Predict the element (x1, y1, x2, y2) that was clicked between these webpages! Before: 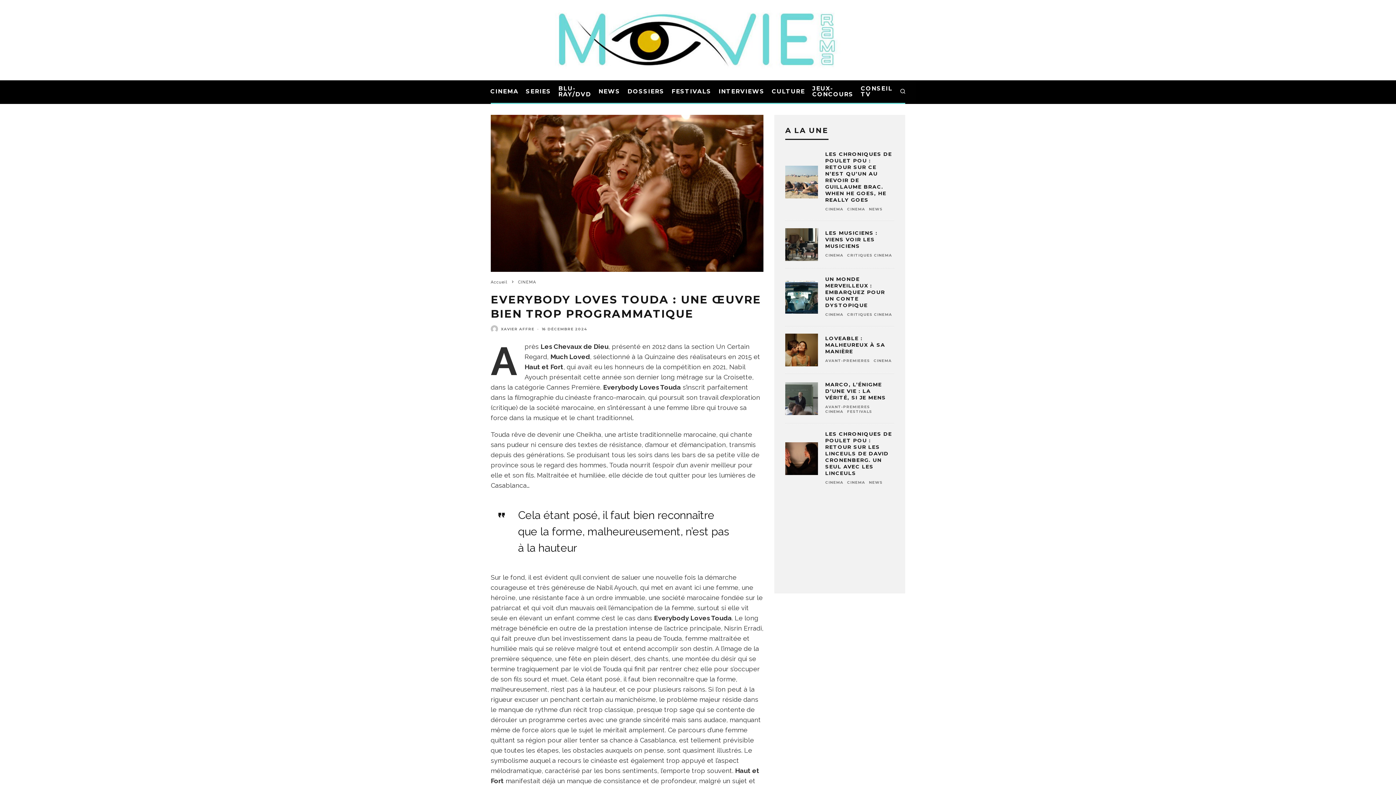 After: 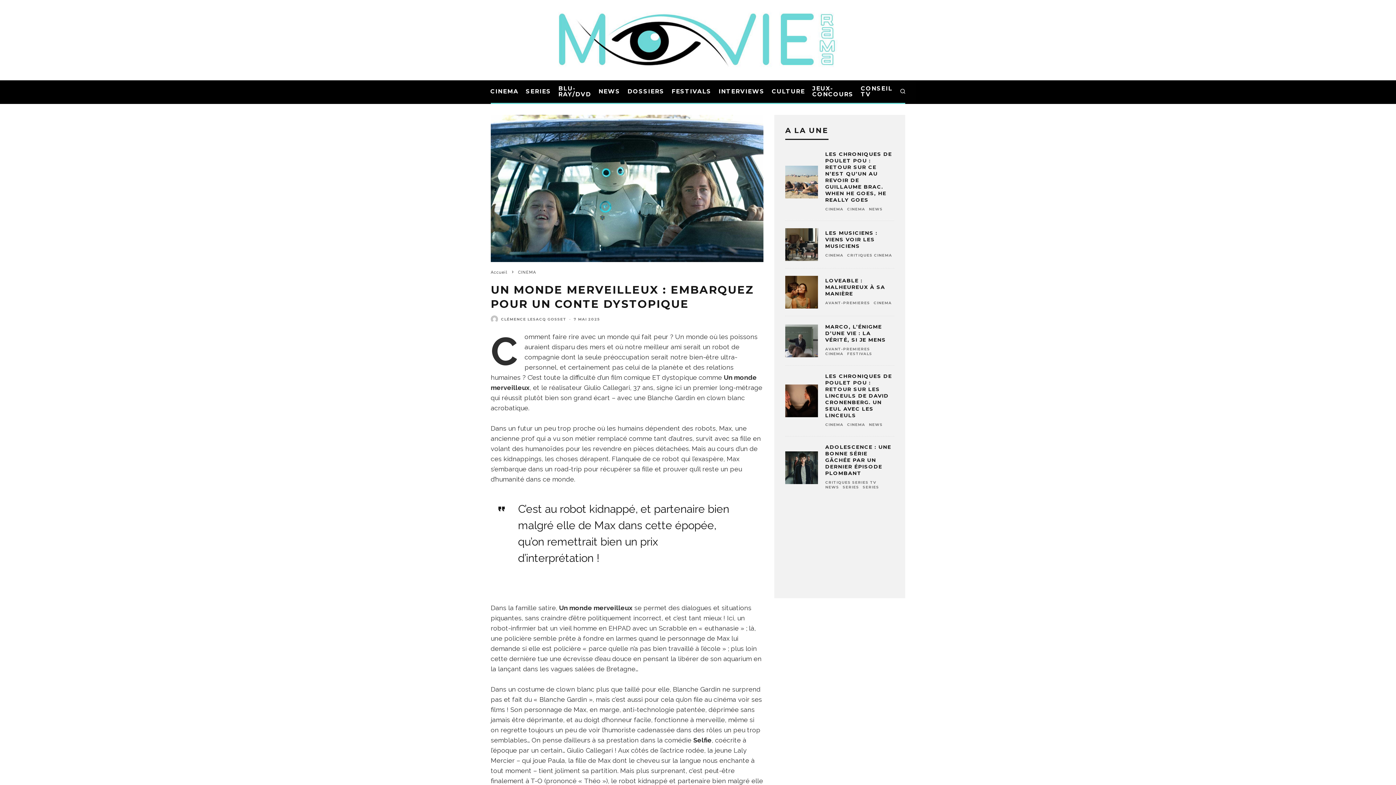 Action: bbox: (825, 276, 885, 308) label: UN MONDE MERVEILLEUX : EMBARQUEZ POUR UN CONTE DYSTOPIQUE